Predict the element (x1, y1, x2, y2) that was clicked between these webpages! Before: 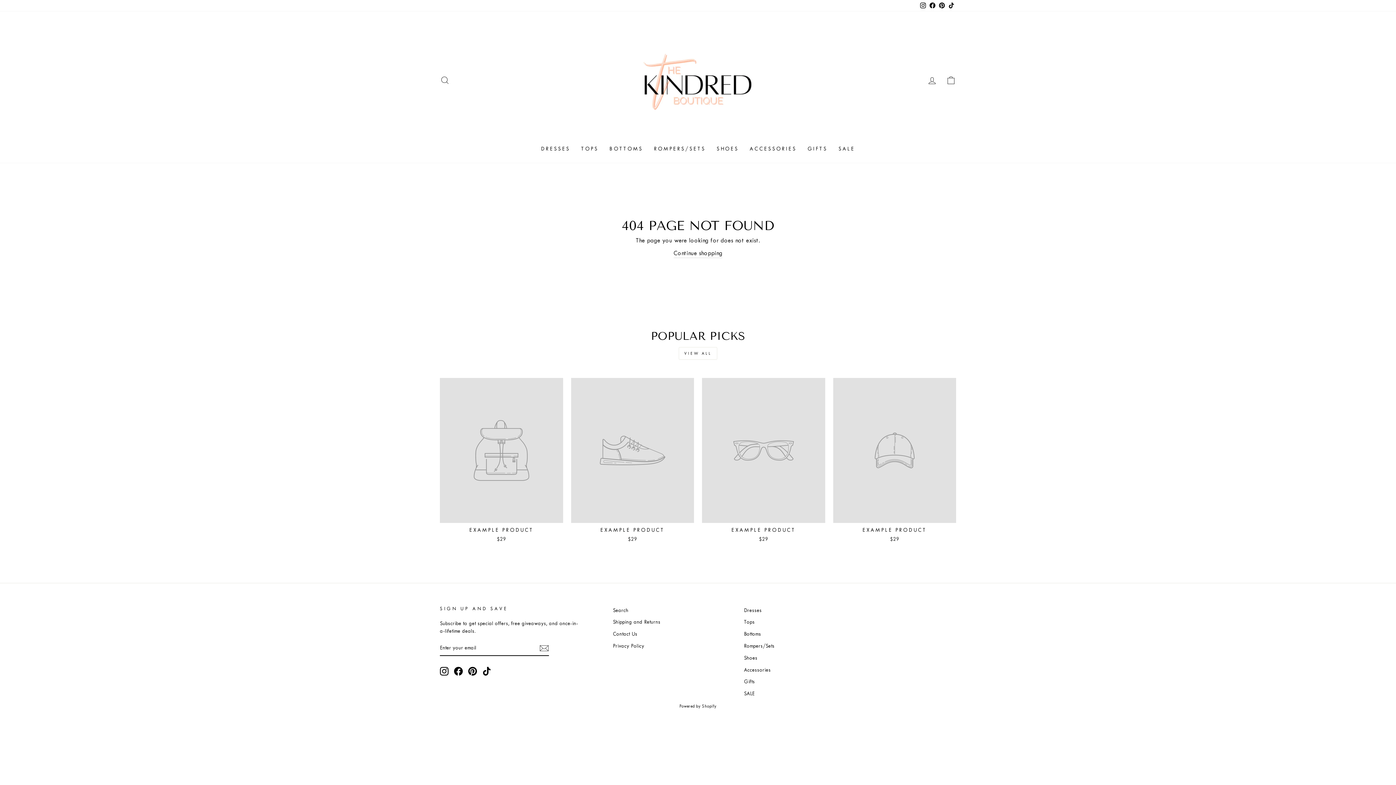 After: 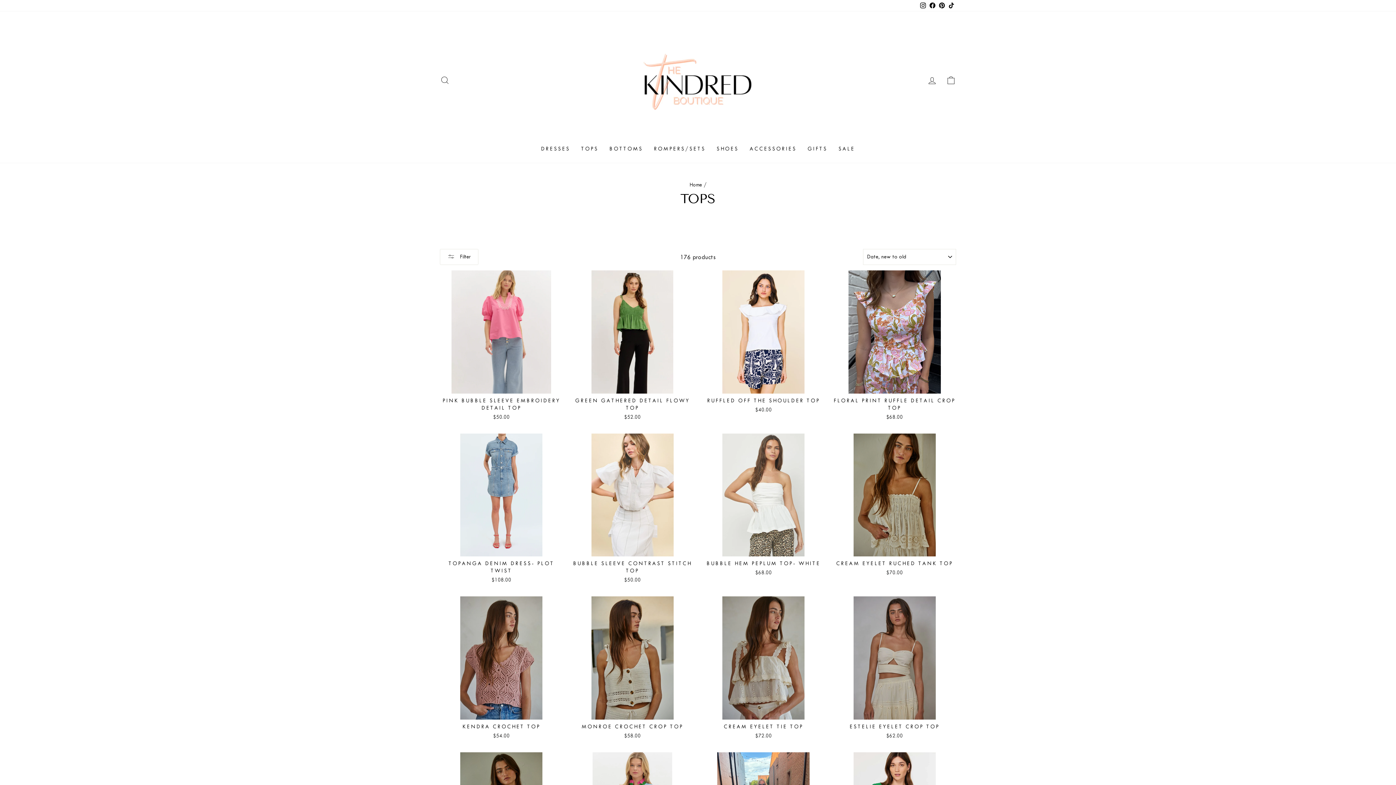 Action: label: Tops bbox: (744, 617, 754, 627)